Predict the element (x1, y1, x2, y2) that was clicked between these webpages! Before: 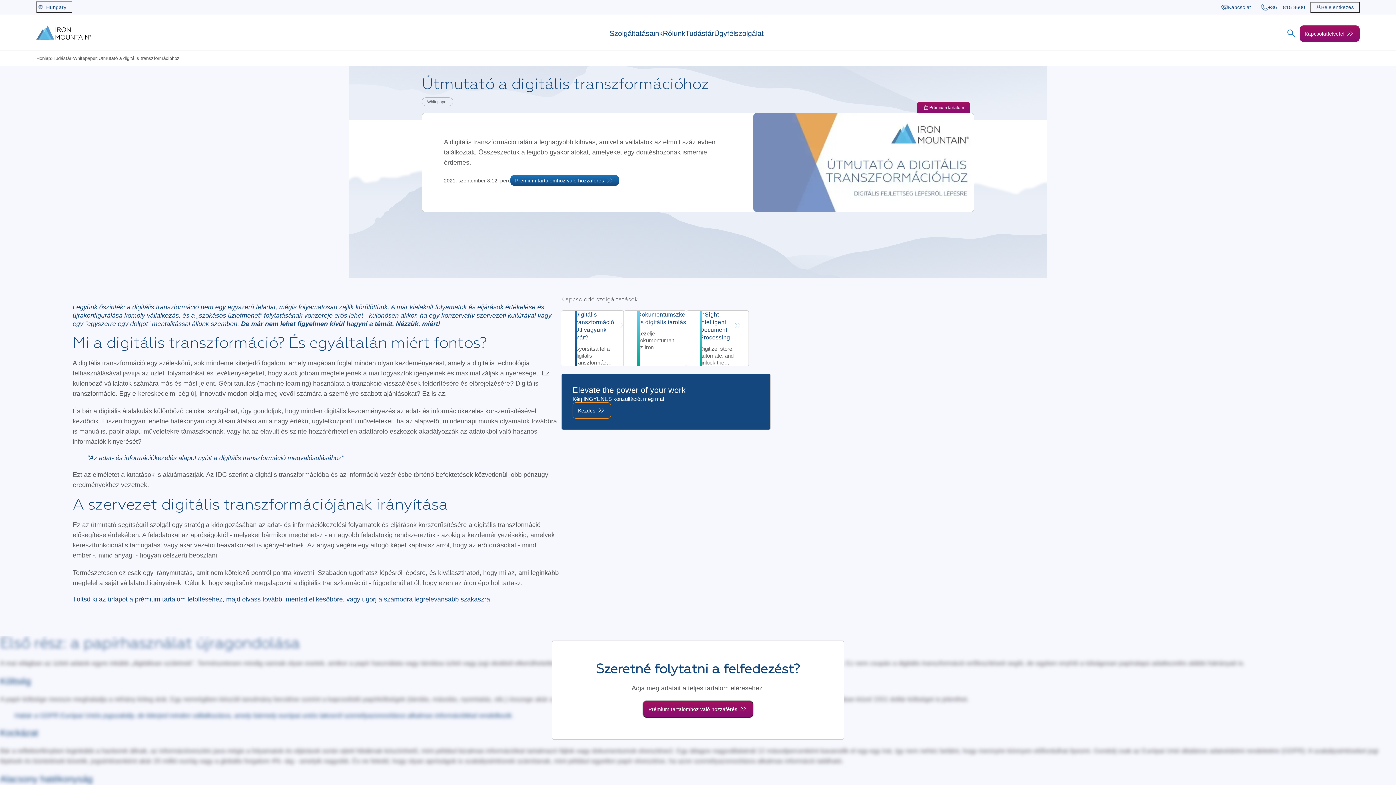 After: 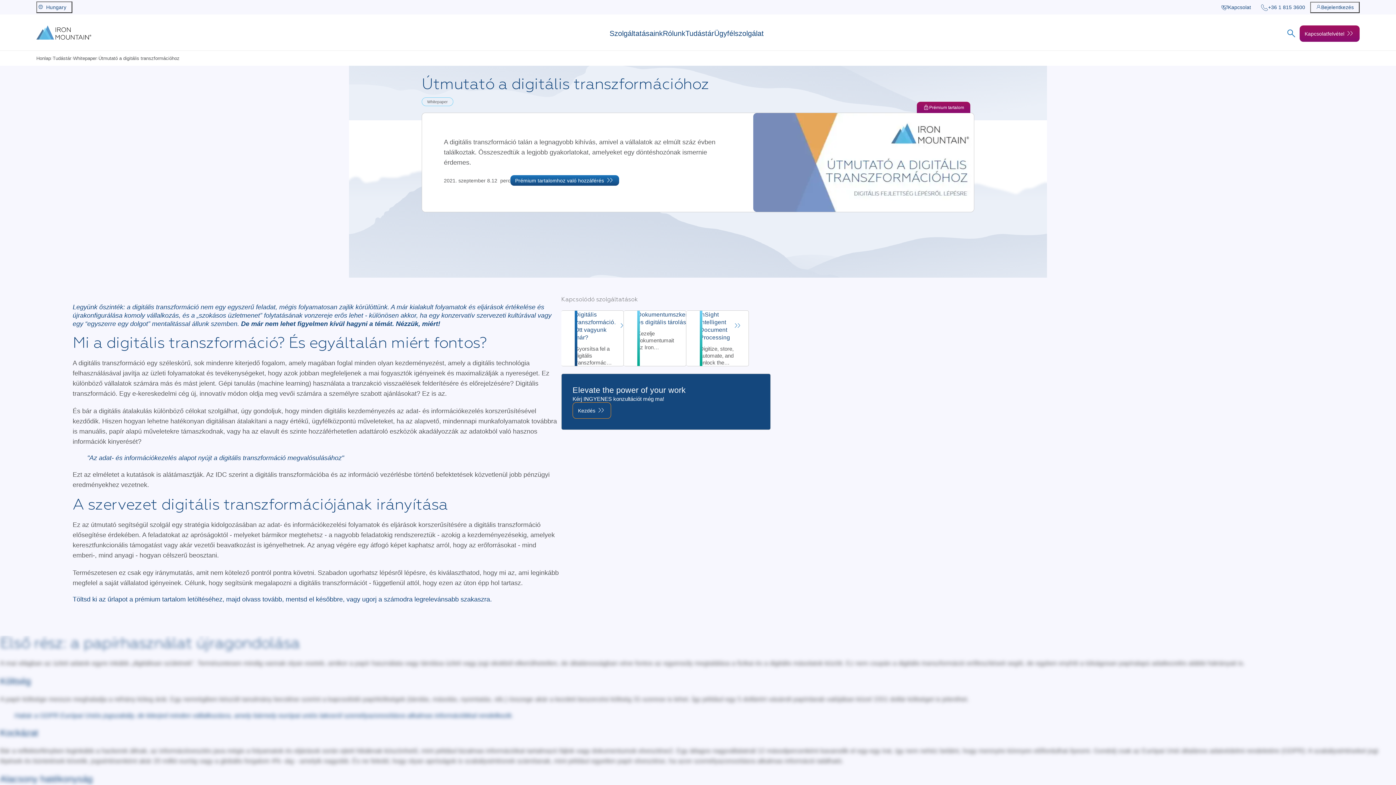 Action: label: Prémium tartalomhoz való hozzáférés bbox: (642, 700, 753, 718)